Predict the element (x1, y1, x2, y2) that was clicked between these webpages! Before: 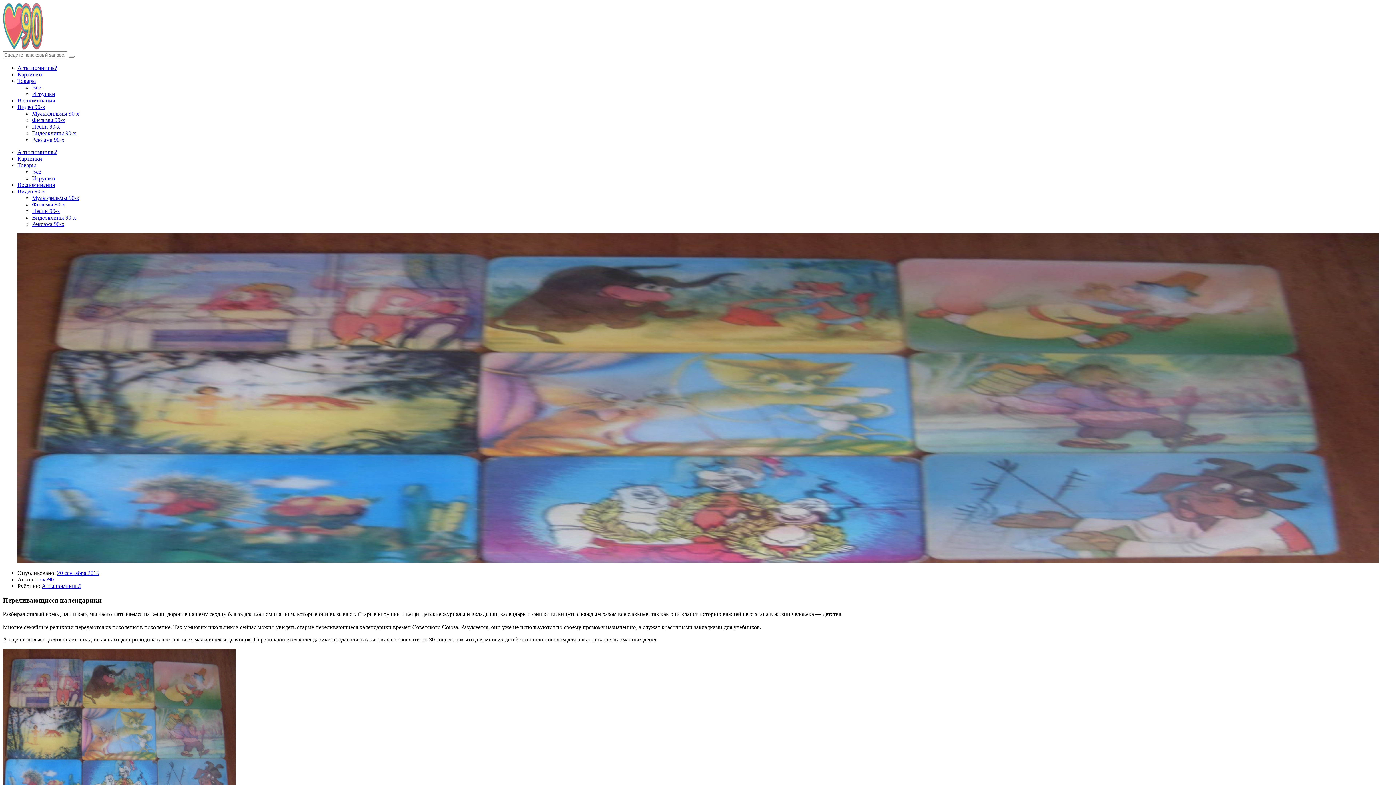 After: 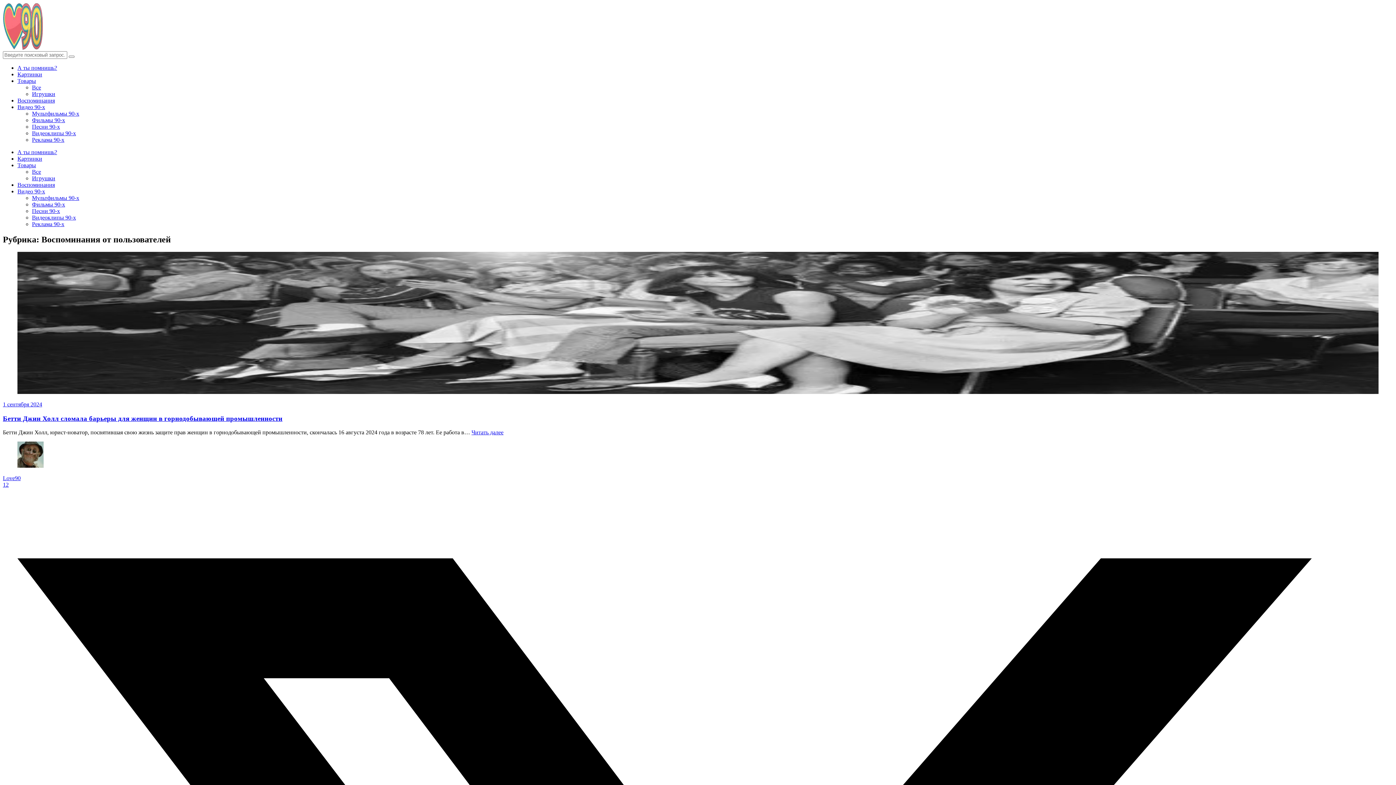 Action: bbox: (17, 97, 54, 103) label: Воспоминания